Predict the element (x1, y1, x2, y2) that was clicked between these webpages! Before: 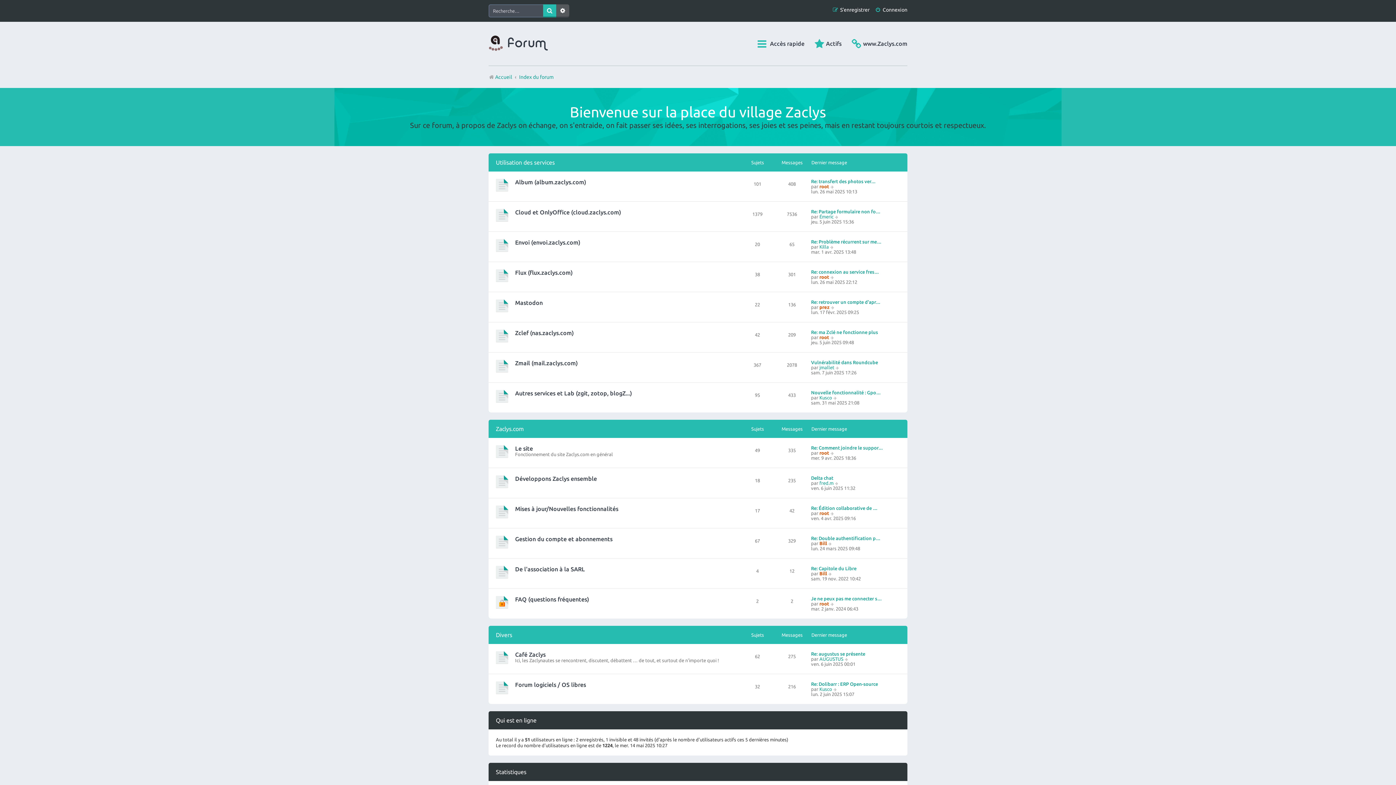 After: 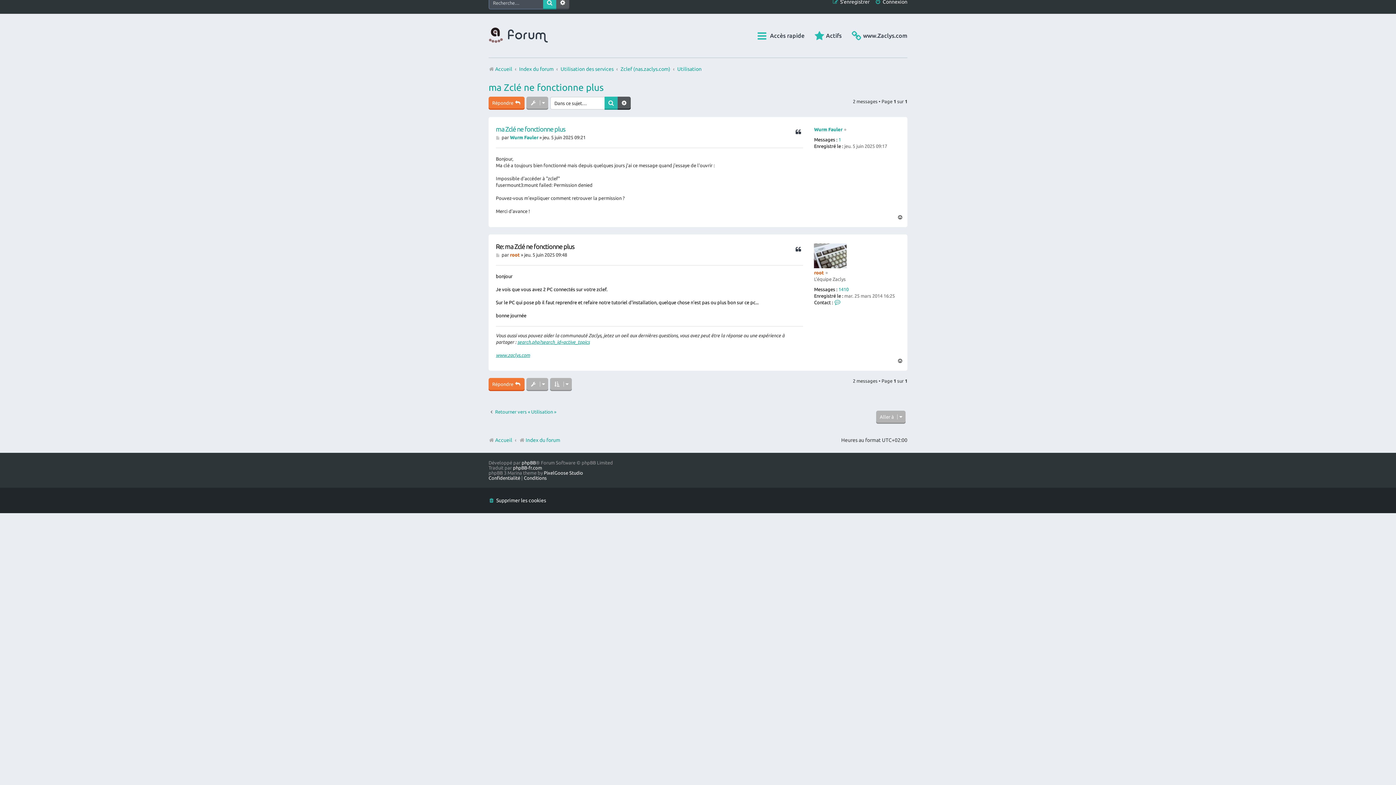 Action: label: Voir le dernier message bbox: (830, 334, 835, 340)